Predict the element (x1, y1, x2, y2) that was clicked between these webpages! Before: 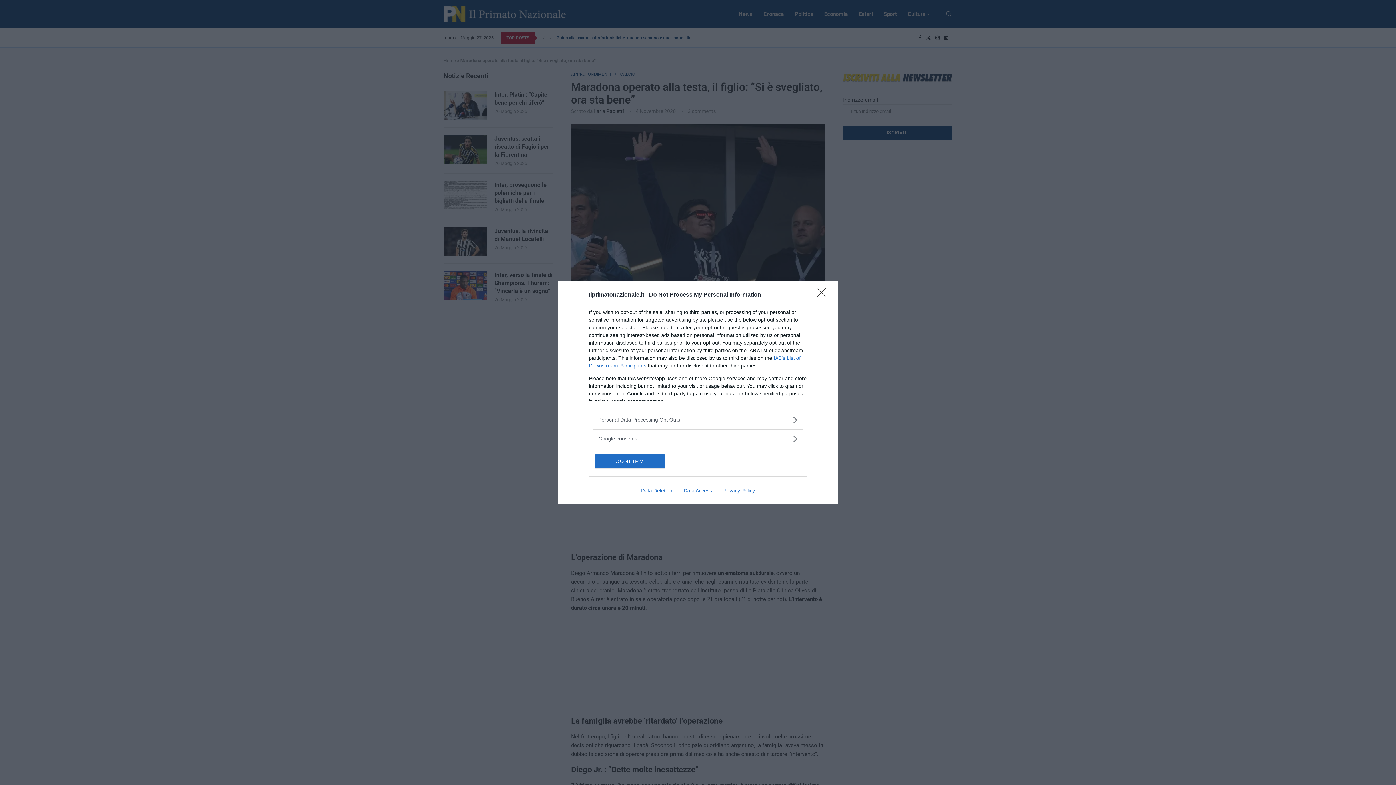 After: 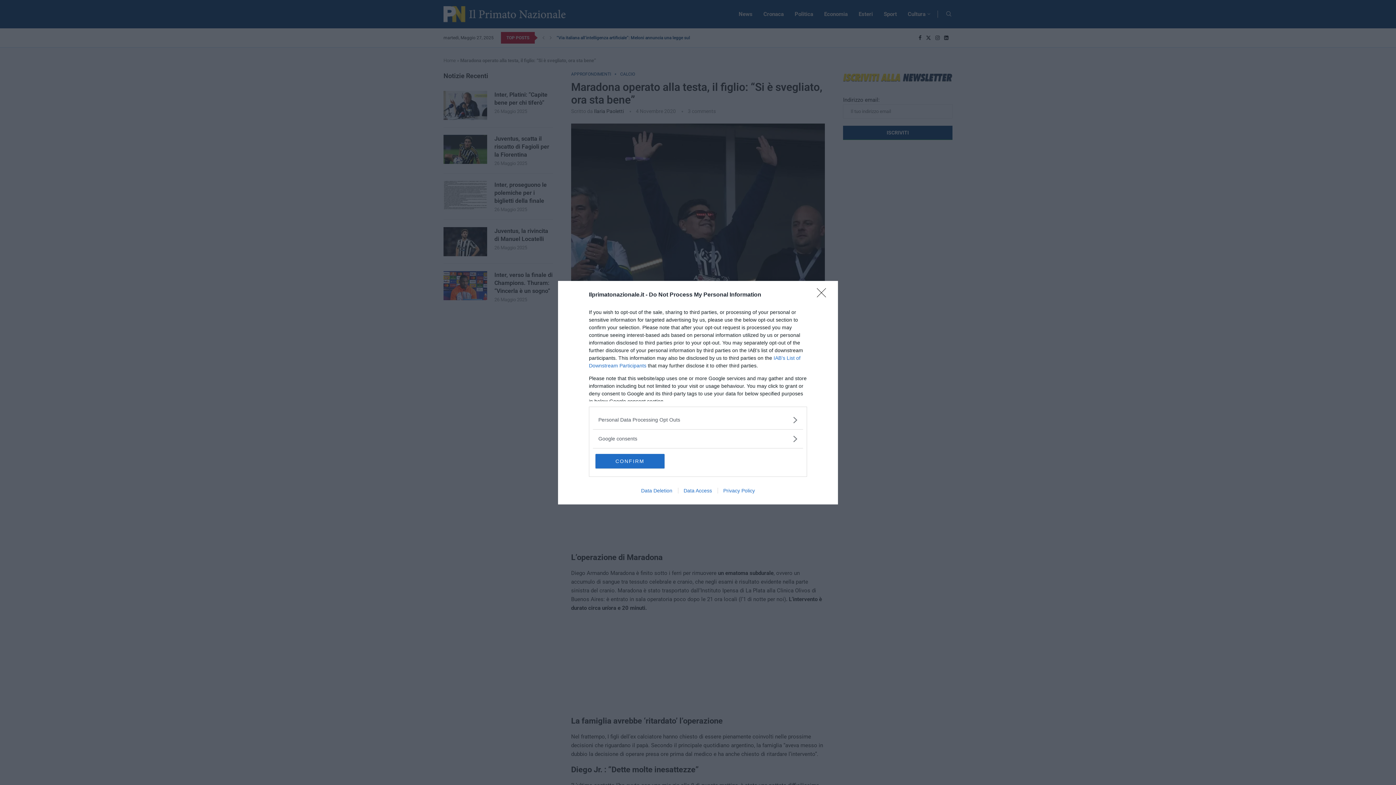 Action: bbox: (817, 288, 830, 302) label: Close